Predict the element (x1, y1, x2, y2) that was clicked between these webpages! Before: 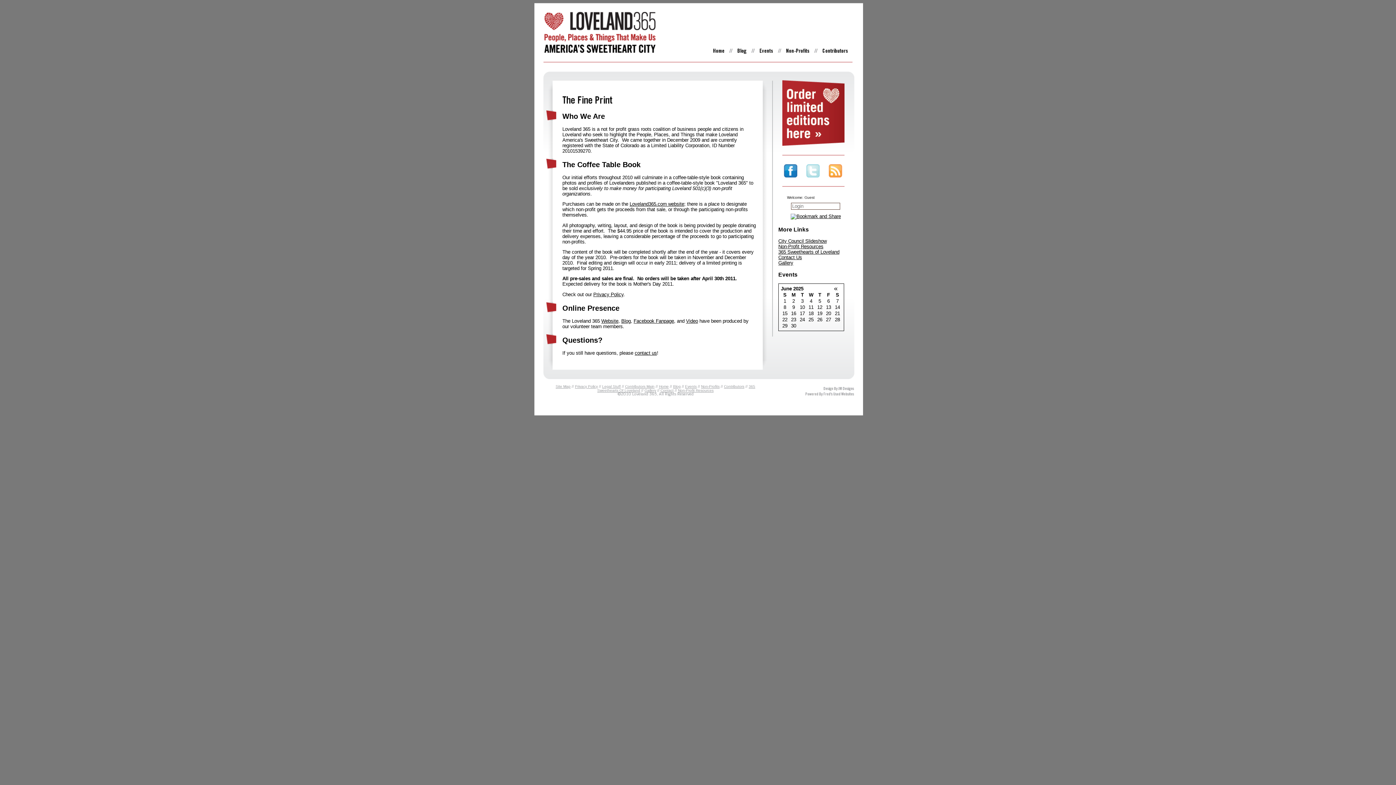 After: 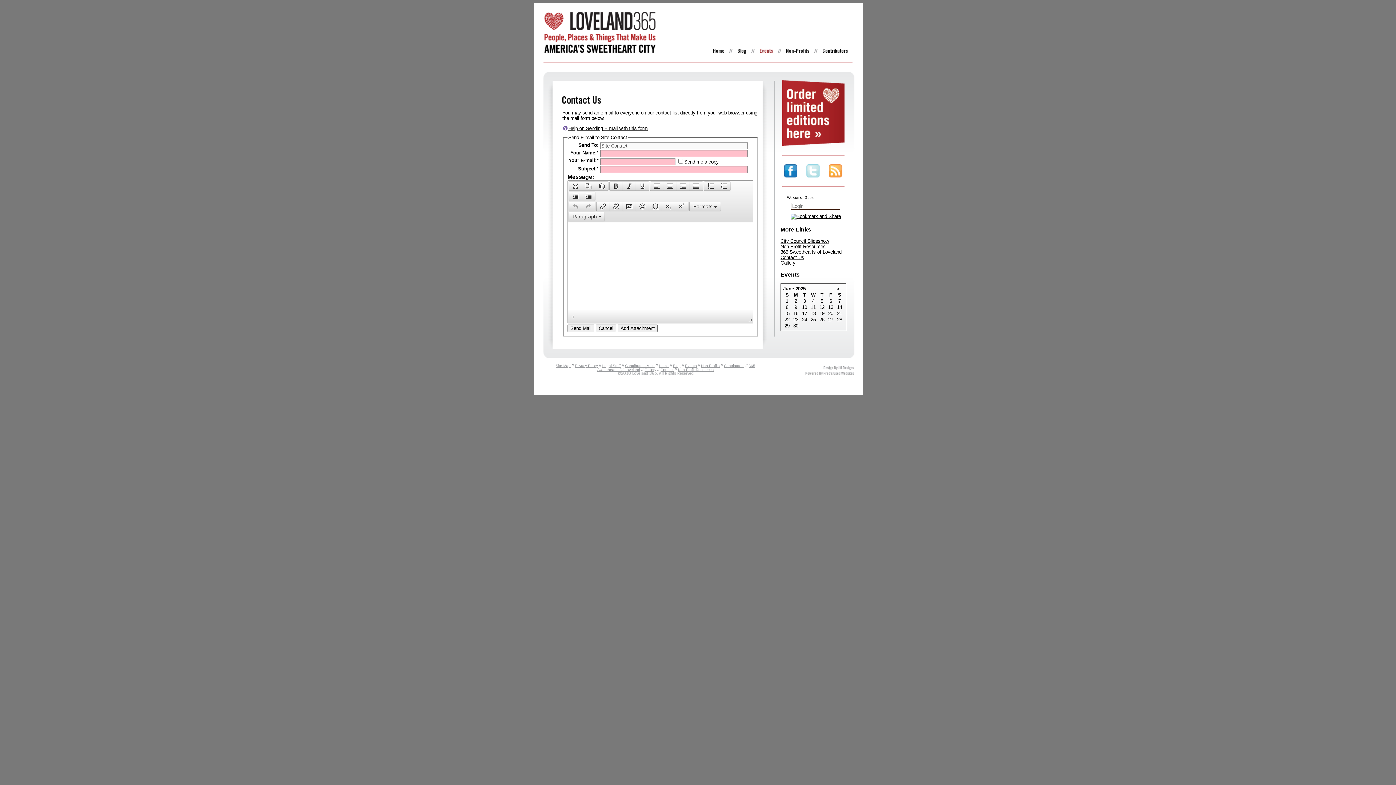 Action: label: Contact Us bbox: (778, 254, 802, 260)